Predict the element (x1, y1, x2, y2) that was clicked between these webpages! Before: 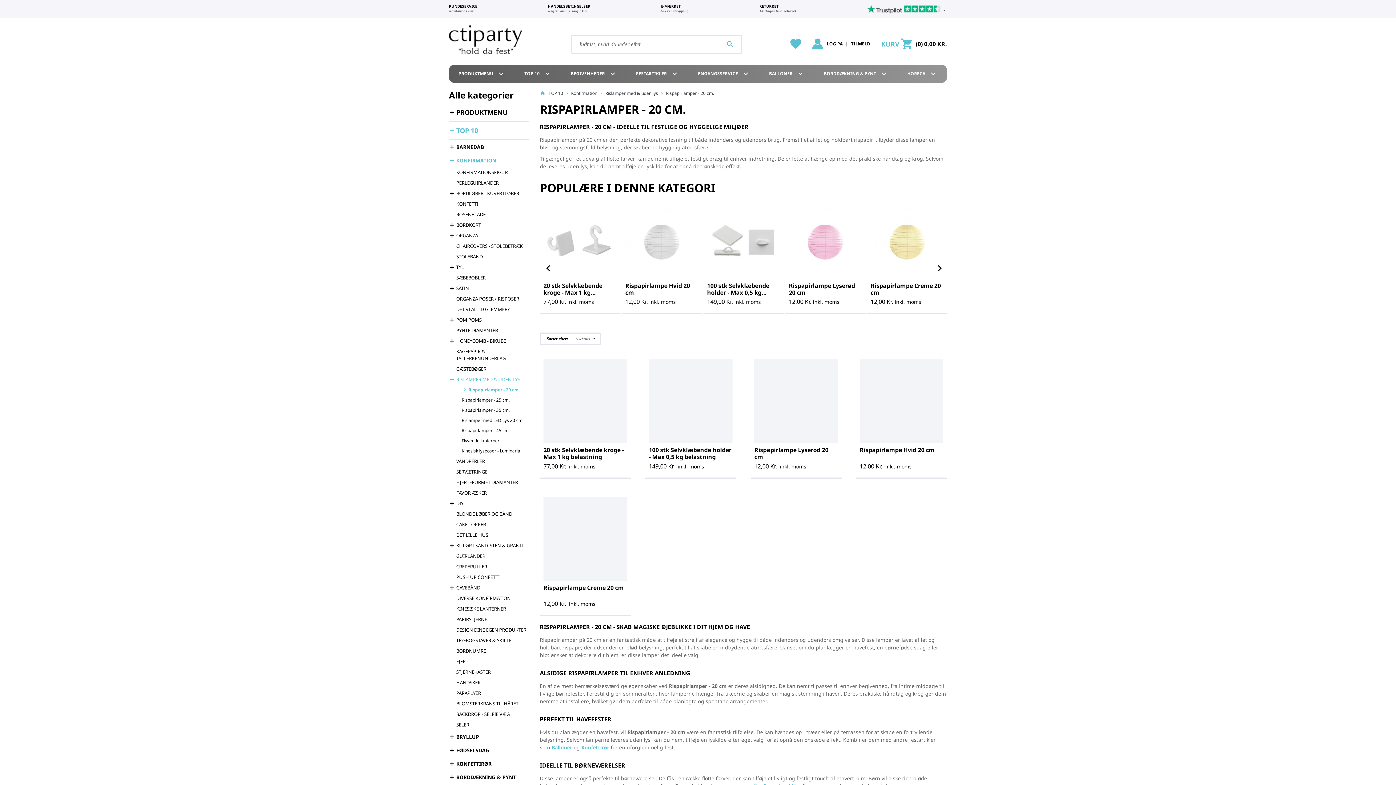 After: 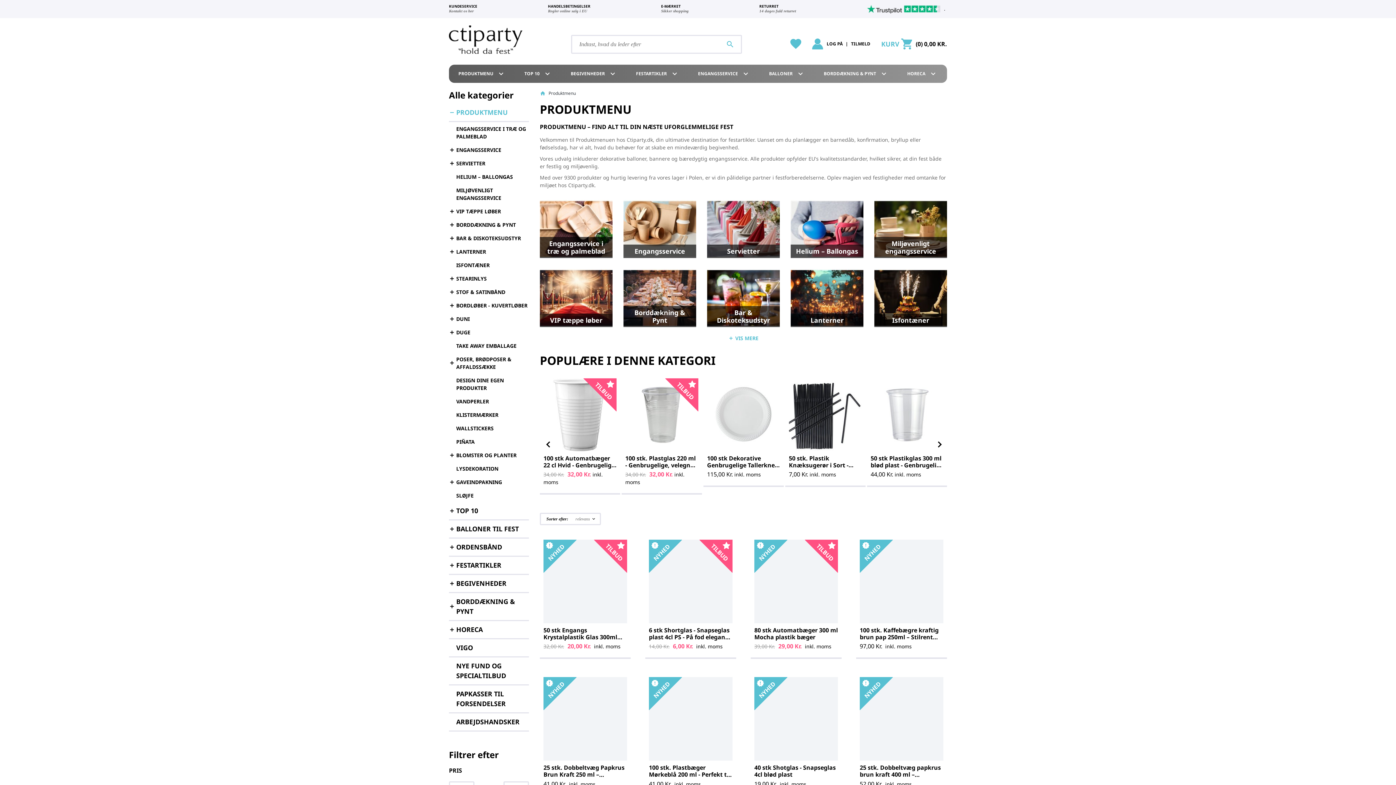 Action: bbox: (456, 107, 529, 117) label: PRODUKTMENU